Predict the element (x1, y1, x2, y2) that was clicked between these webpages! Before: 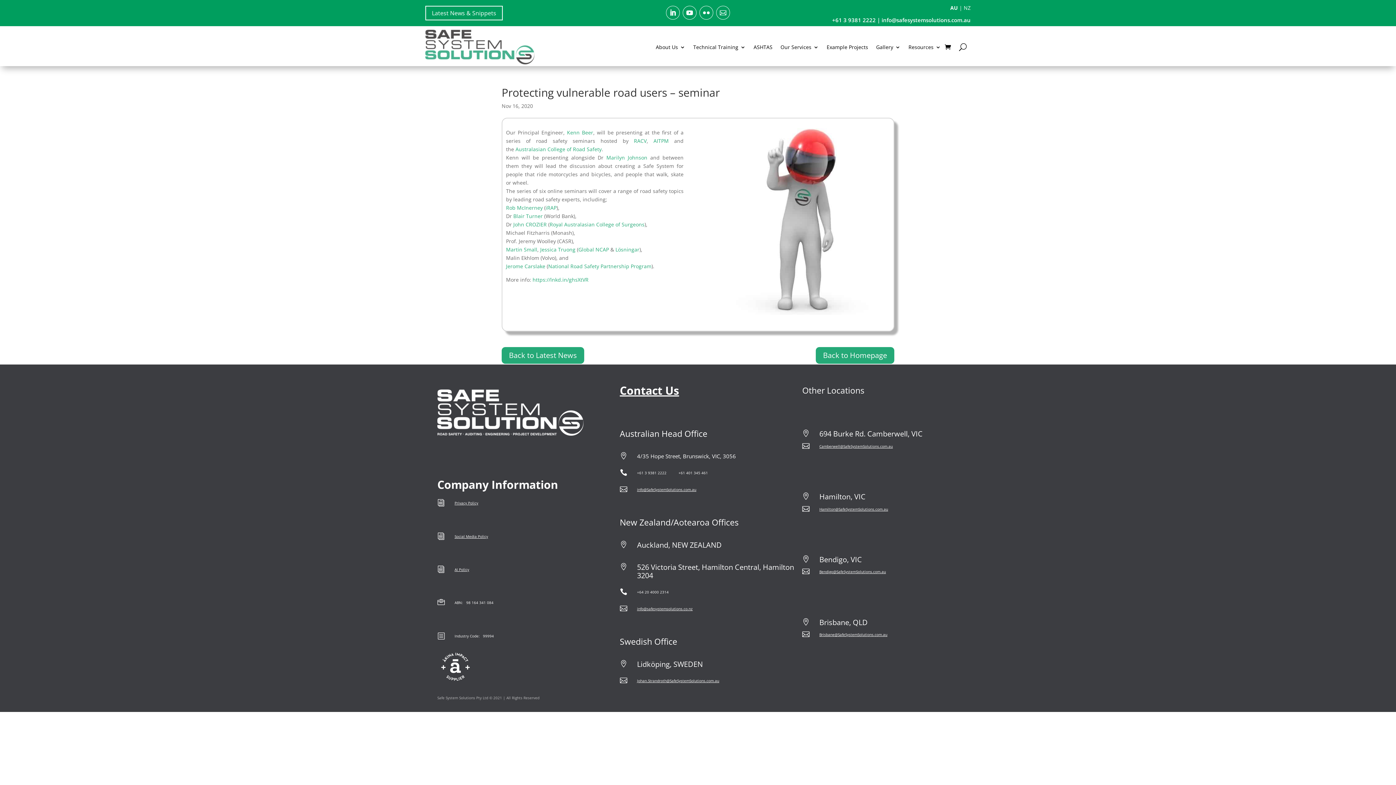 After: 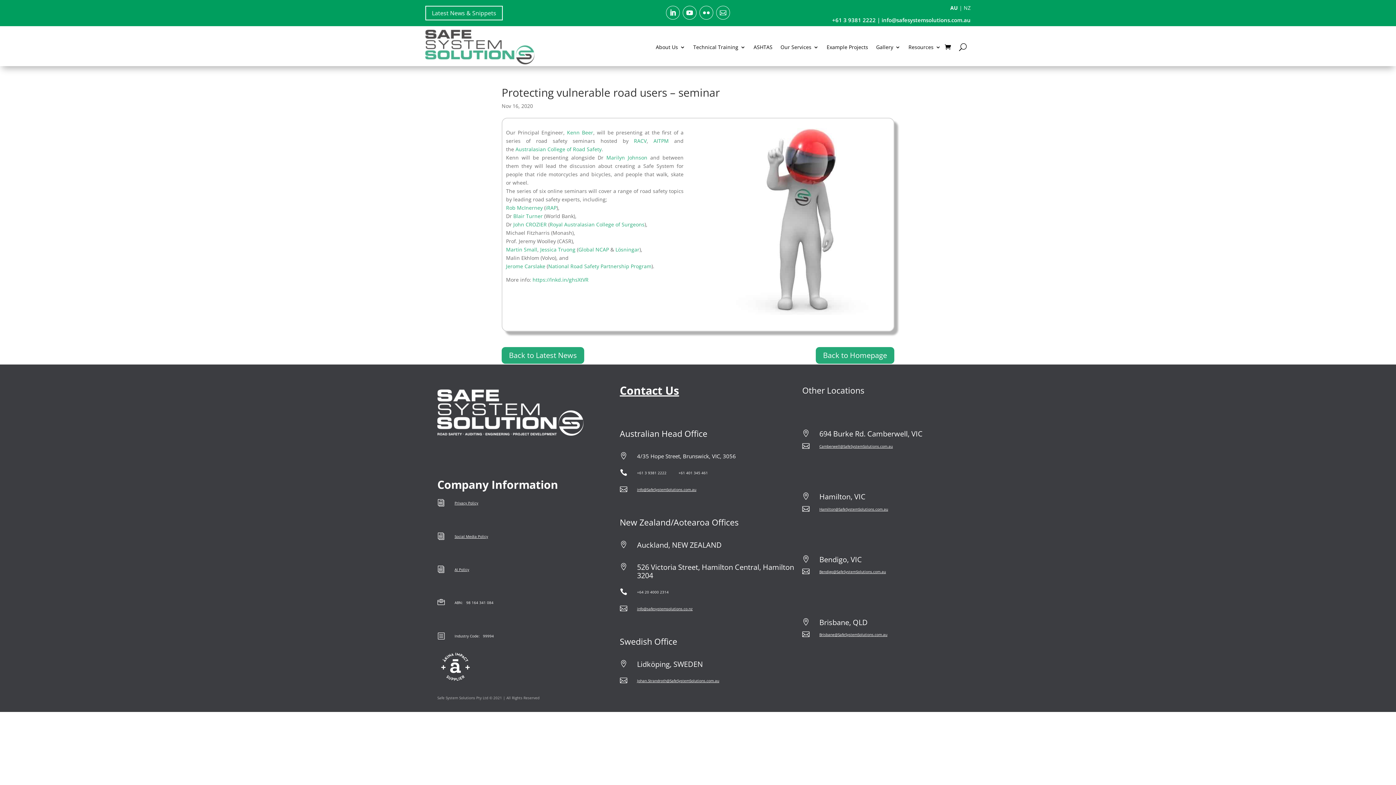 Action: label: Bendigo@SafeSystemSolutions.com.au bbox: (819, 569, 886, 574)